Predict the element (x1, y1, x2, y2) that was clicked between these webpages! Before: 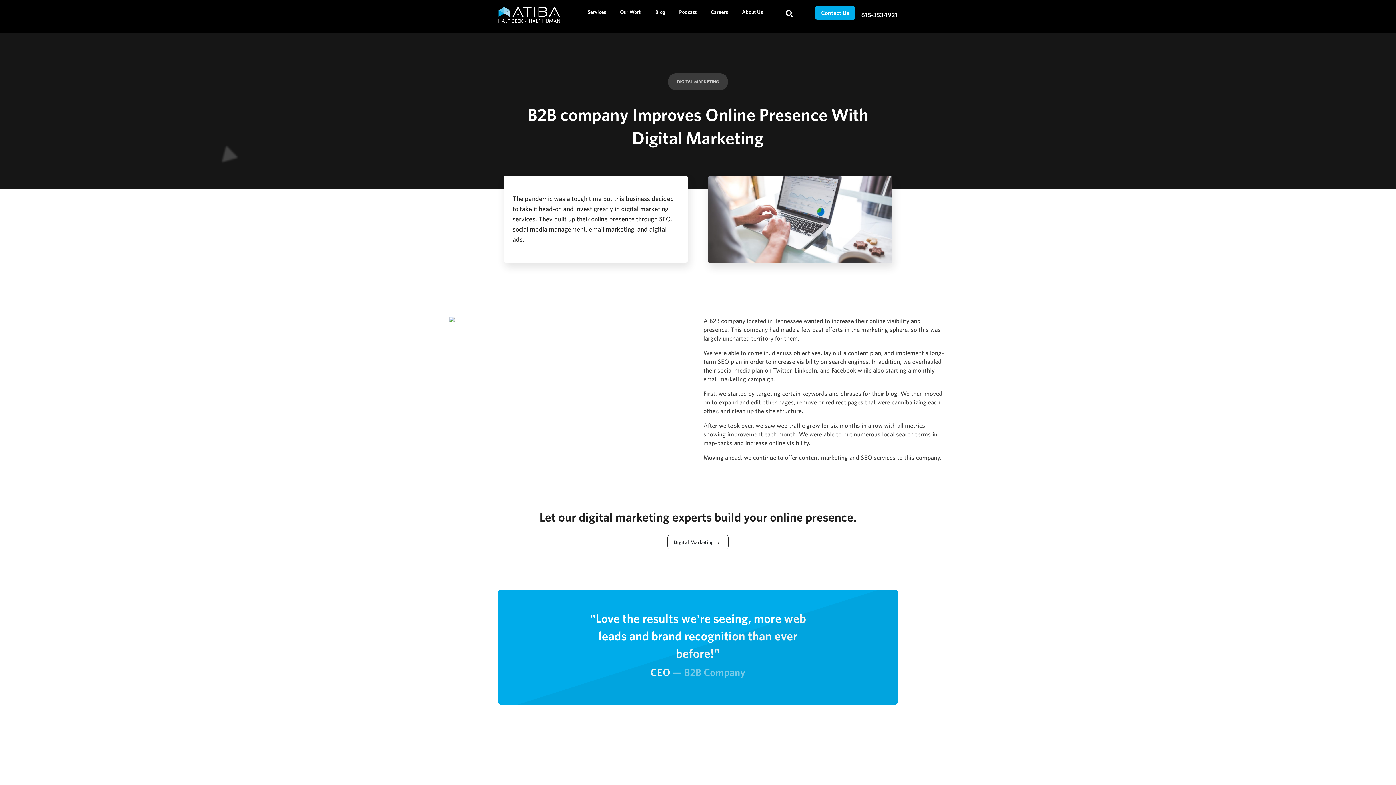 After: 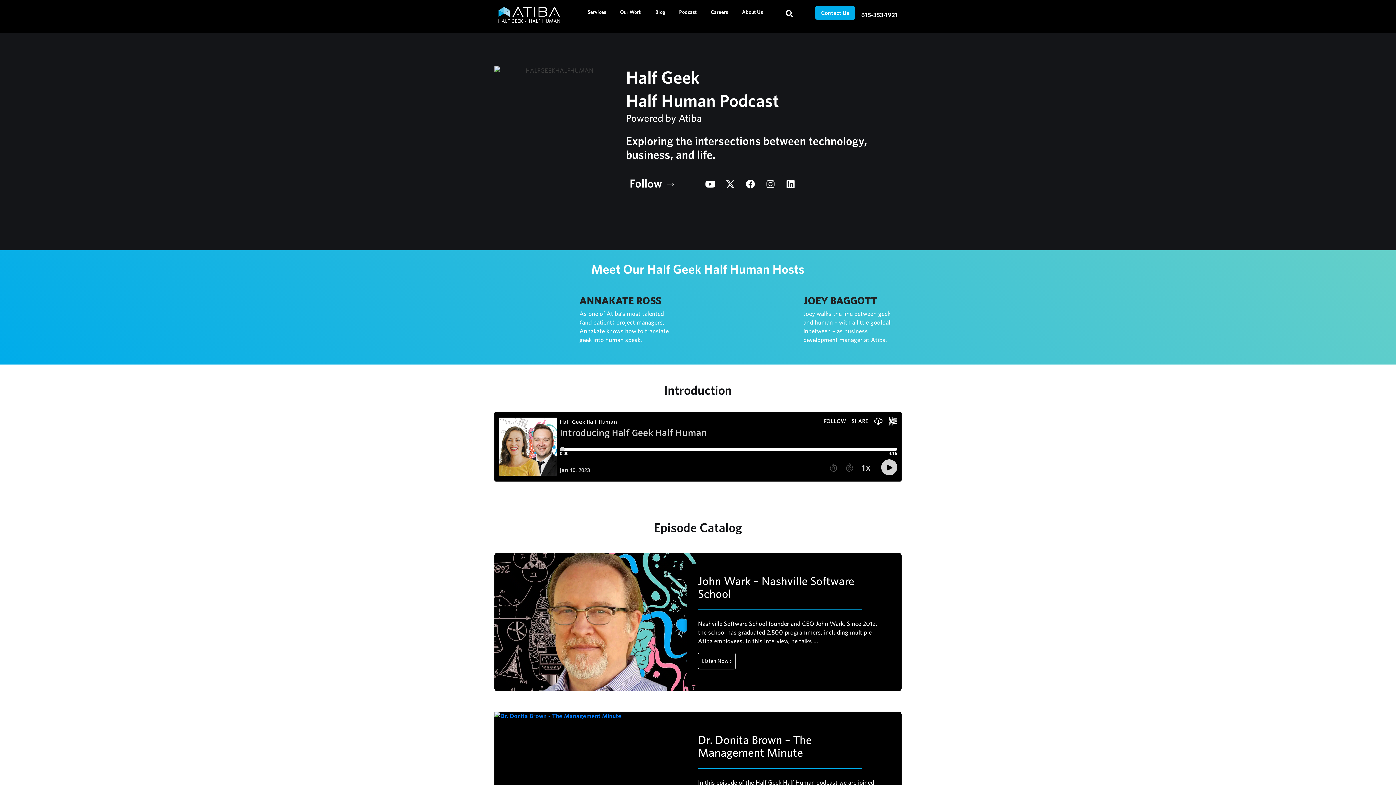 Action: bbox: (673, 5, 703, 18) label: Podcast